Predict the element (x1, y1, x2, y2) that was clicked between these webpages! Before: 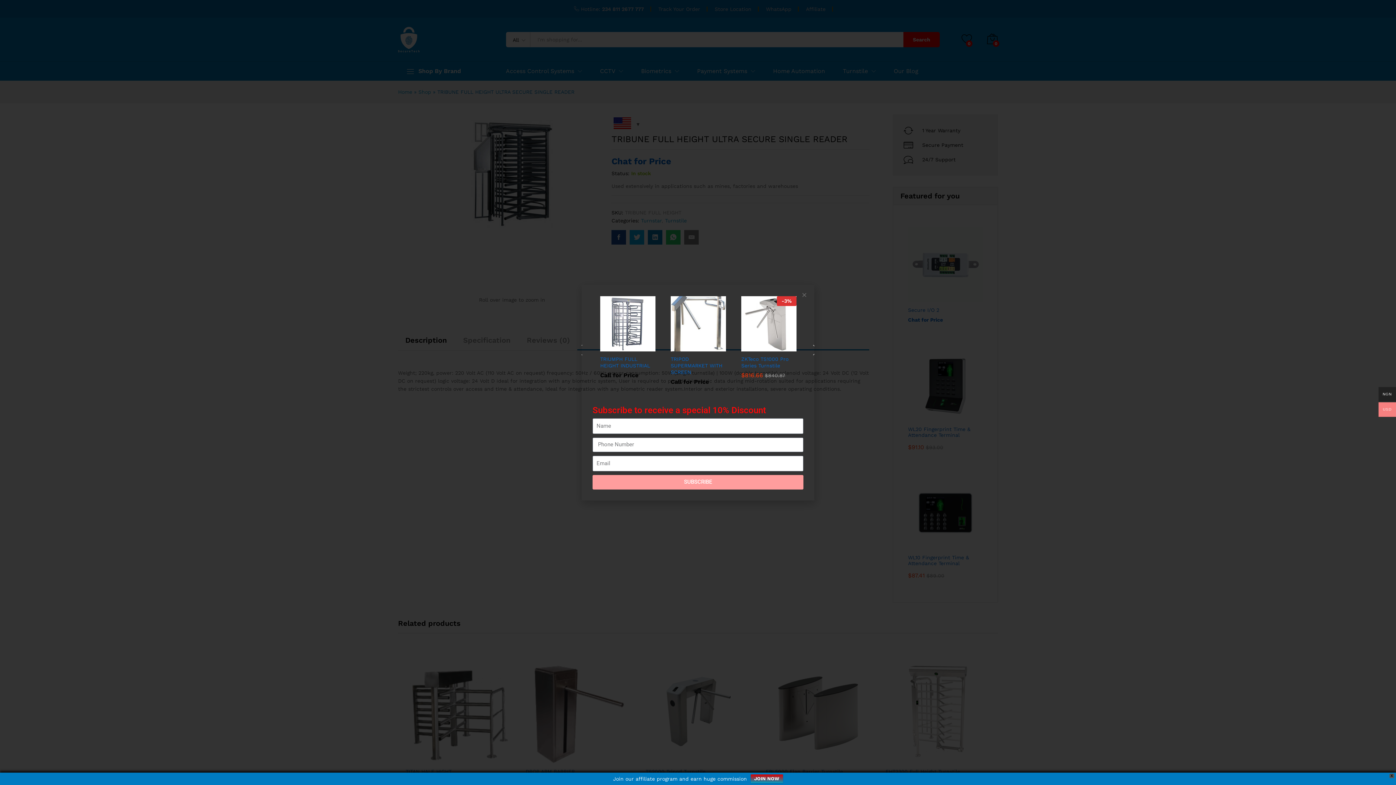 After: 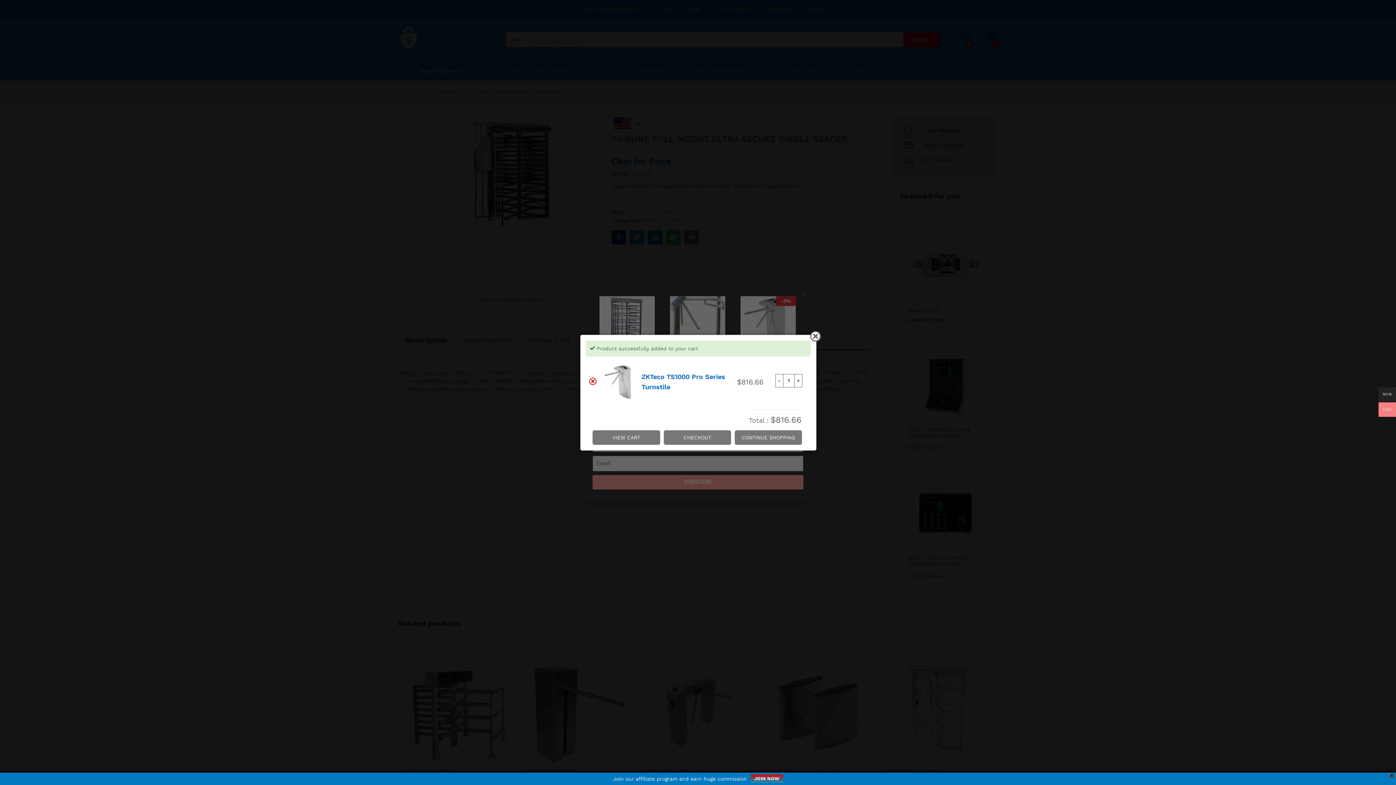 Action: label: Add to cart: “ZKTeco TS1000 Pro Series Turnstile” bbox: (741, 340, 750, 353)